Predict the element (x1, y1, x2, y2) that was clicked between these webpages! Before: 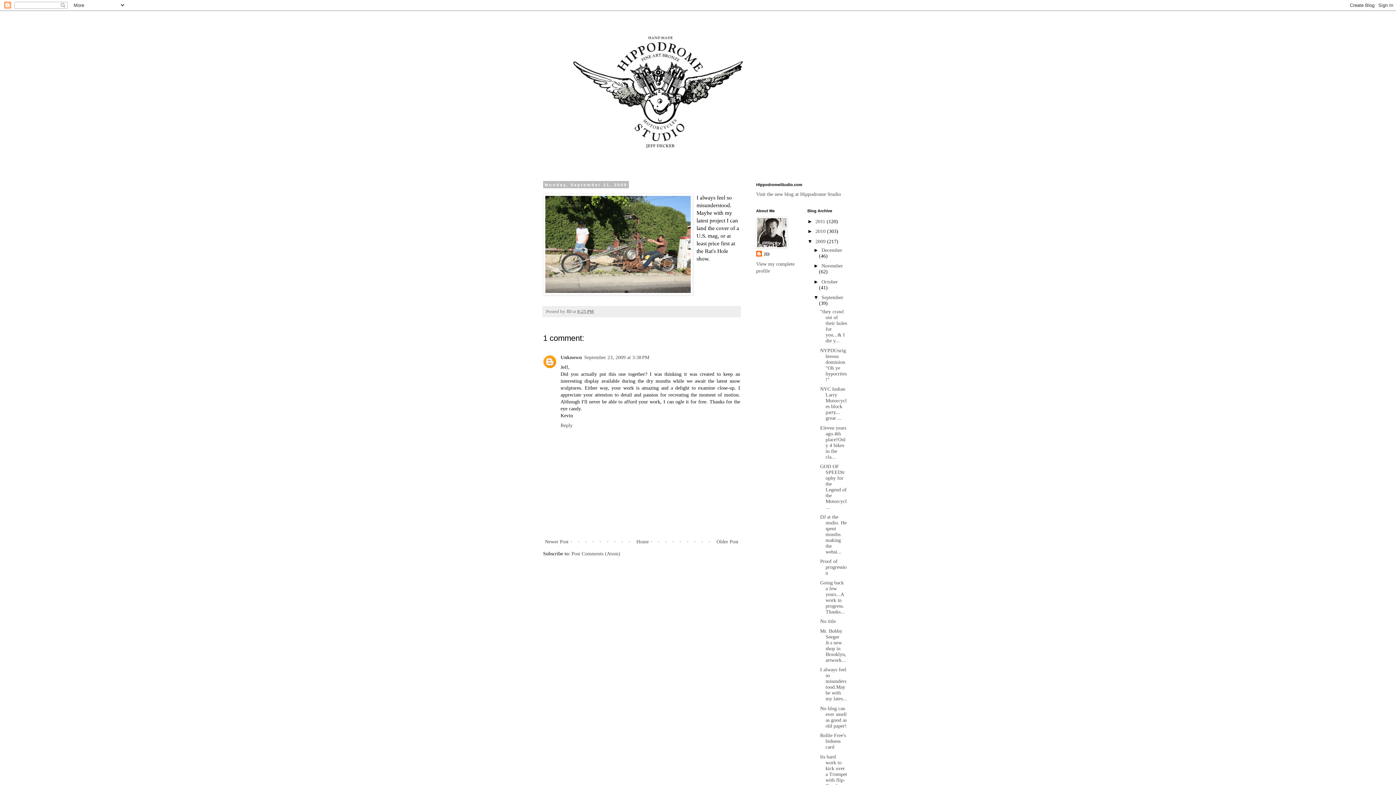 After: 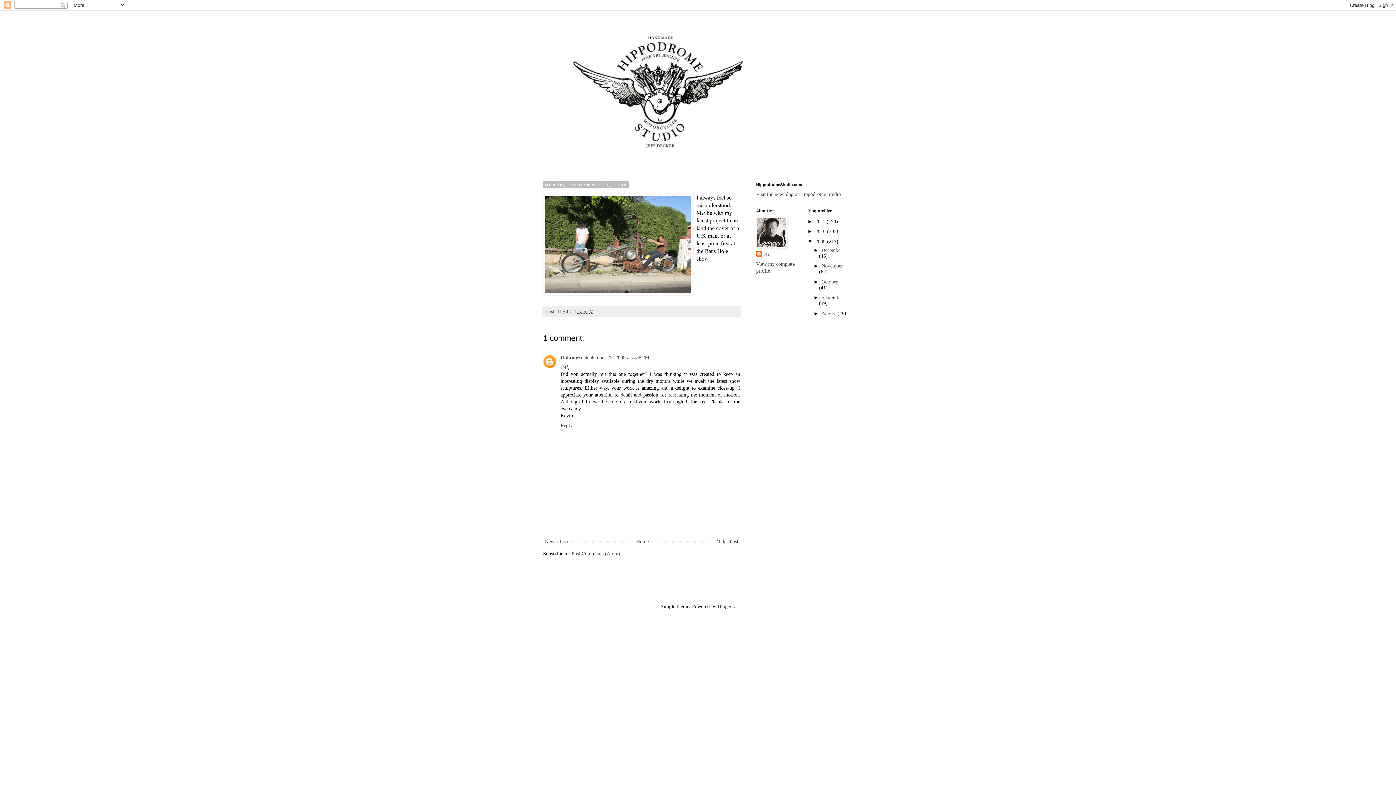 Action: label: ▼   bbox: (813, 294, 821, 300)